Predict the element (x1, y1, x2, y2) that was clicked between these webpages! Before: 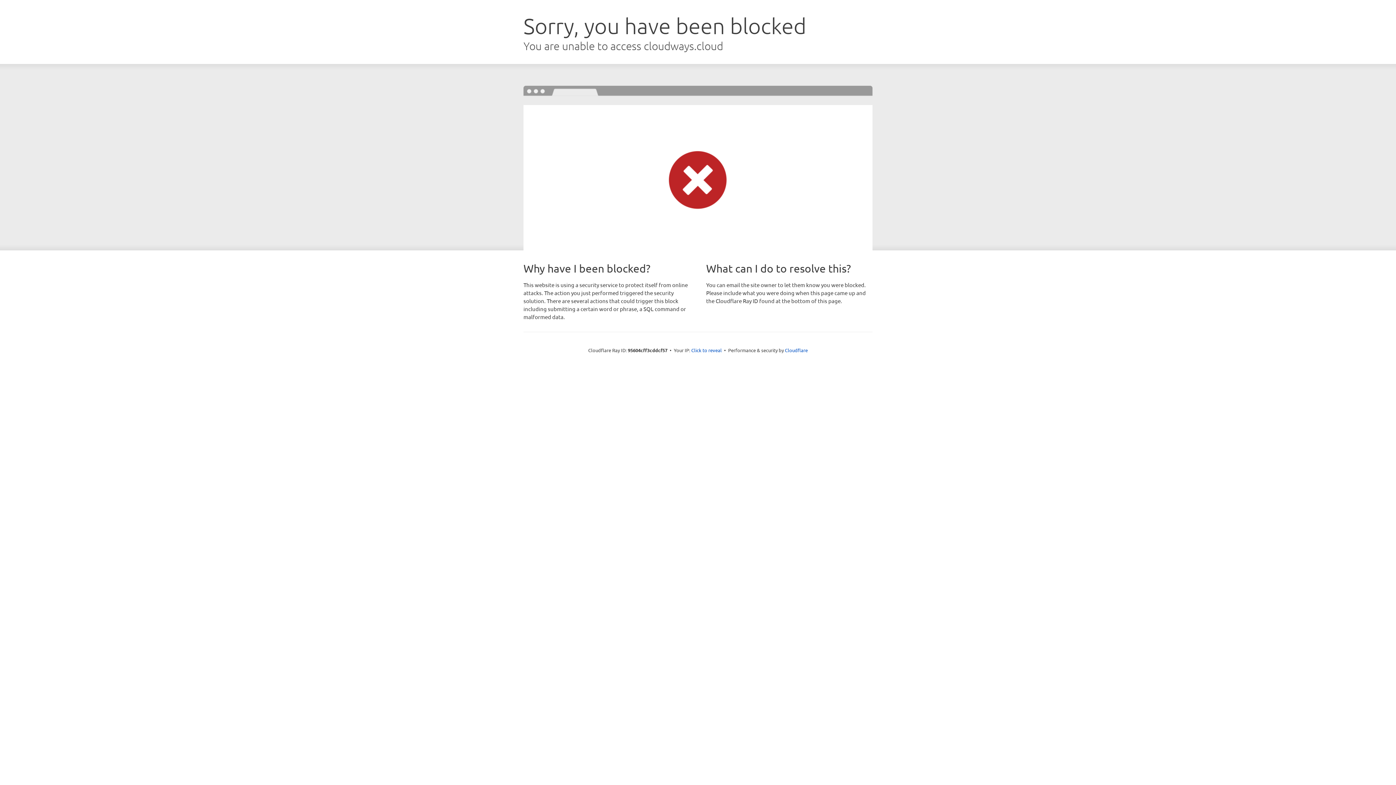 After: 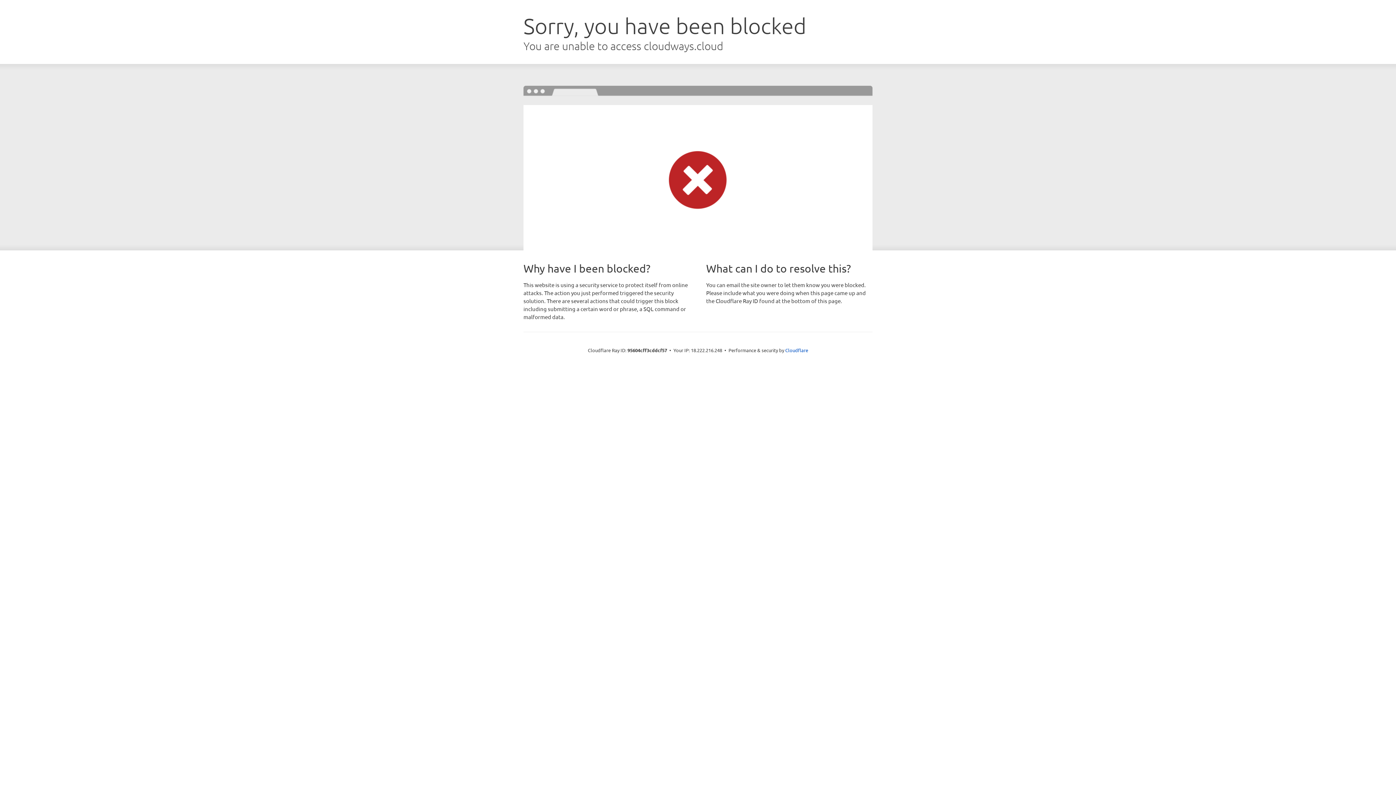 Action: bbox: (691, 346, 722, 353) label: Click to reveal